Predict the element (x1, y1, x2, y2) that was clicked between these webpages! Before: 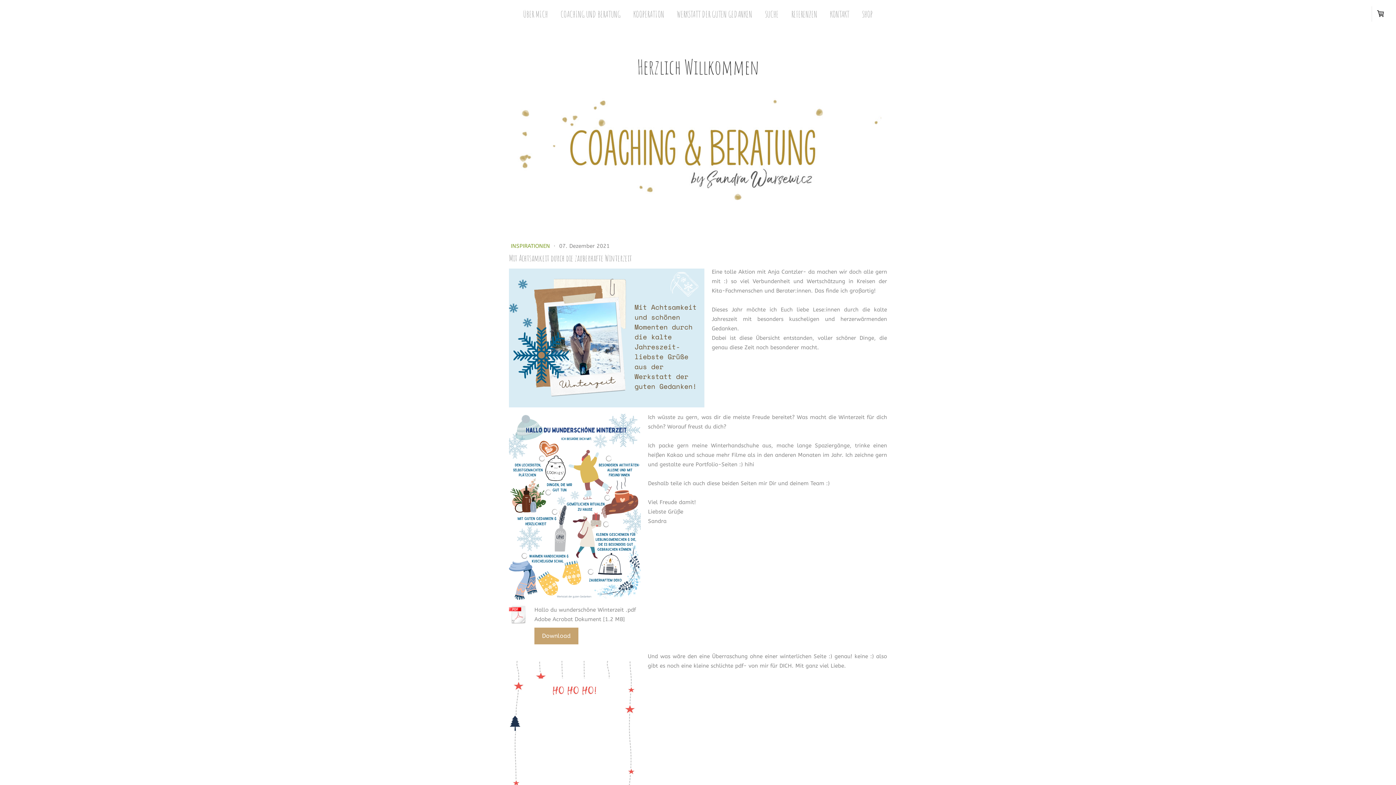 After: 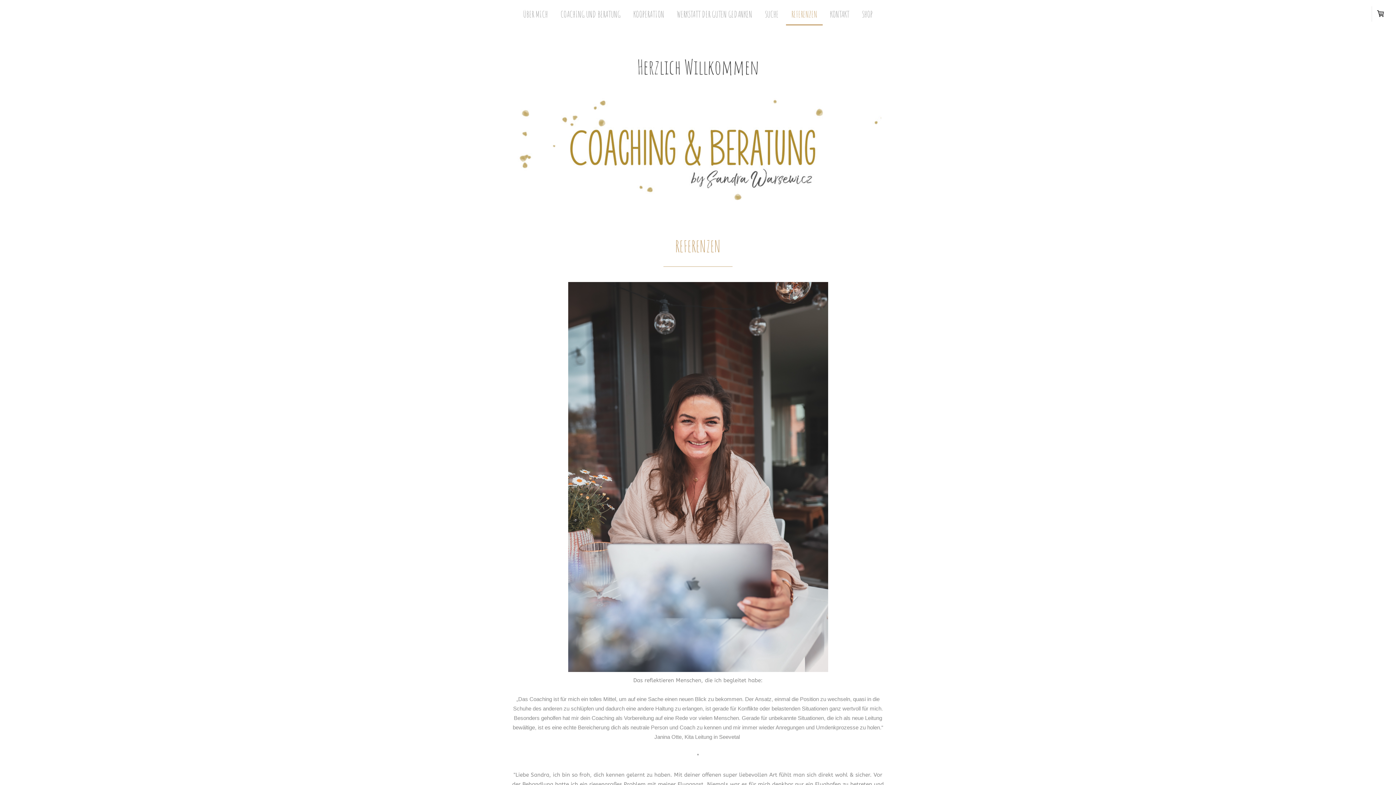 Action: label: REFERENZEN bbox: (786, 3, 822, 25)